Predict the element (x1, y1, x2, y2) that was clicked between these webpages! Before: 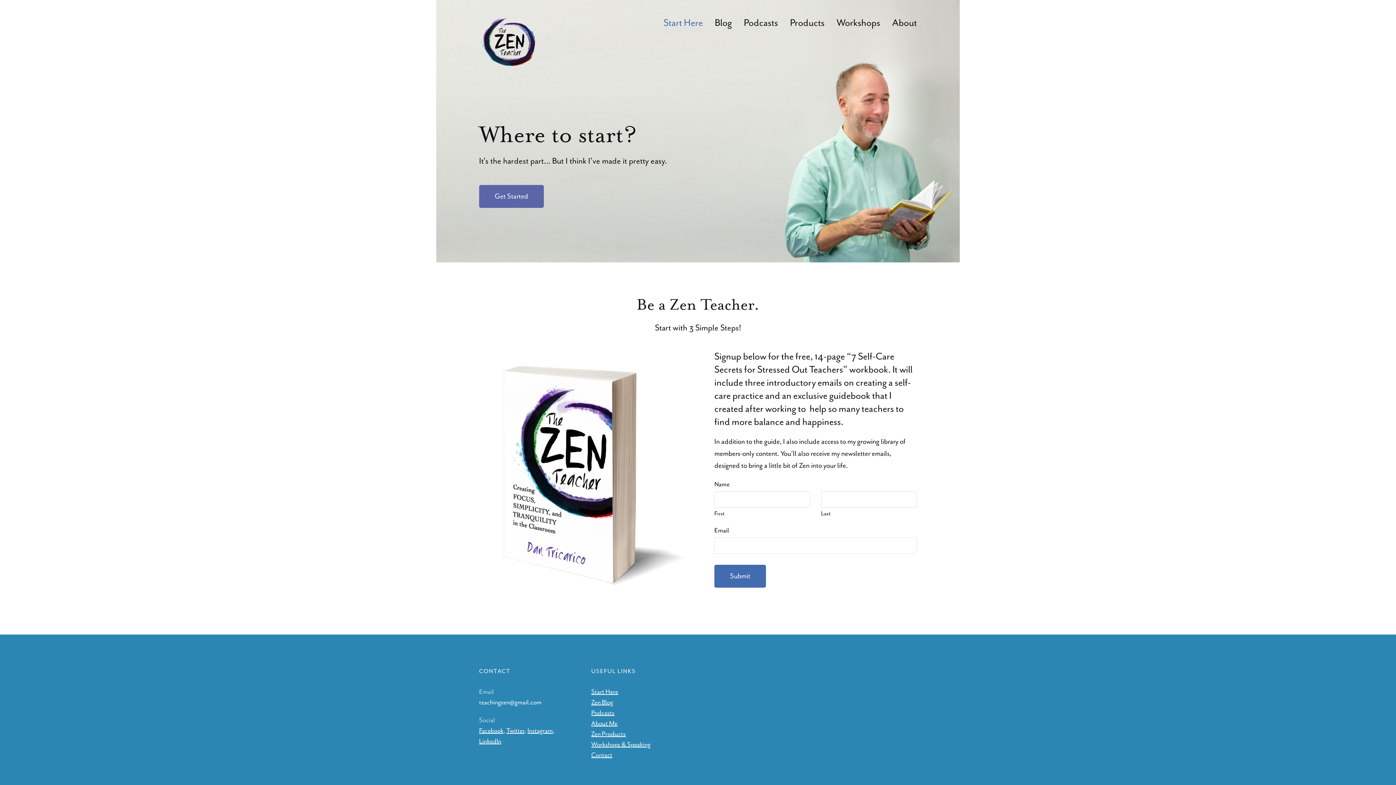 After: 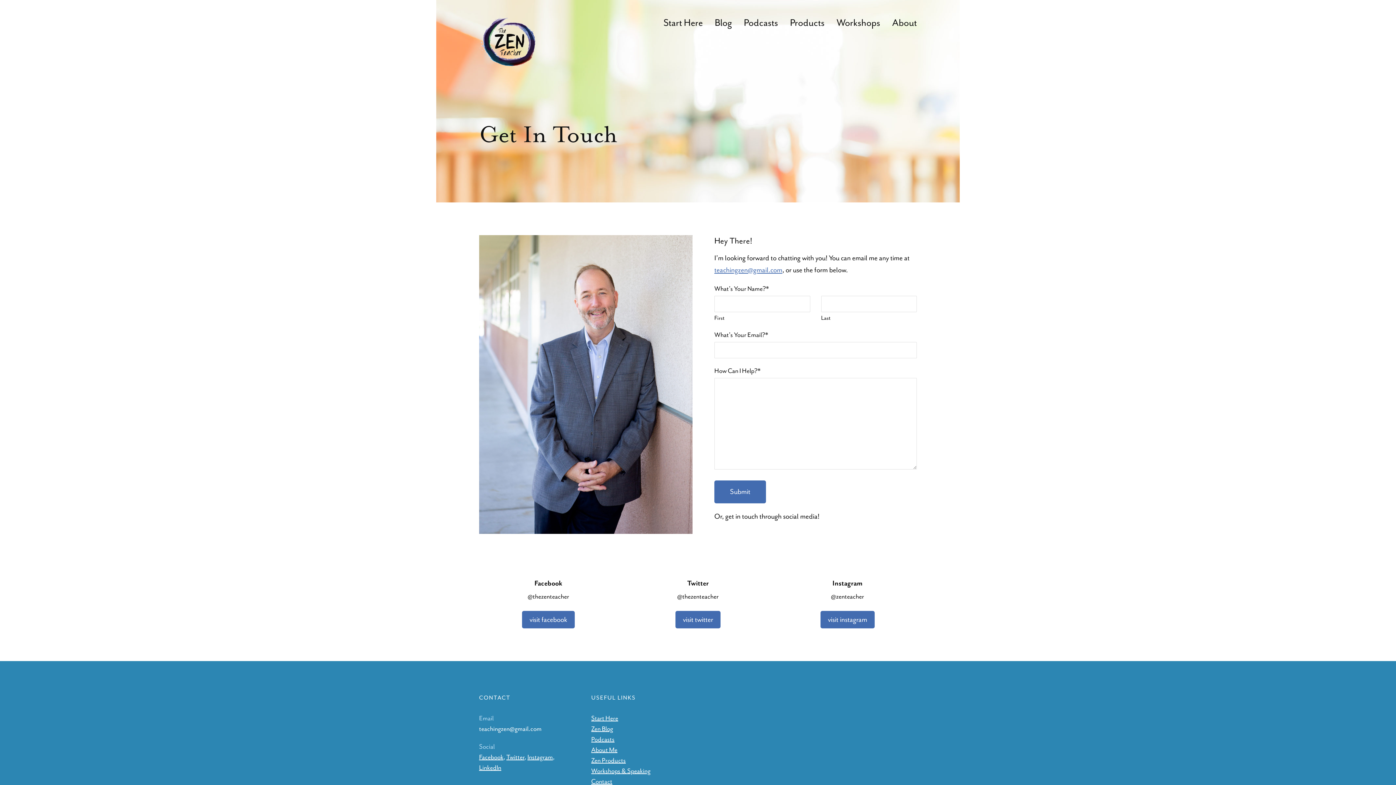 Action: label: Contact bbox: (591, 751, 612, 759)